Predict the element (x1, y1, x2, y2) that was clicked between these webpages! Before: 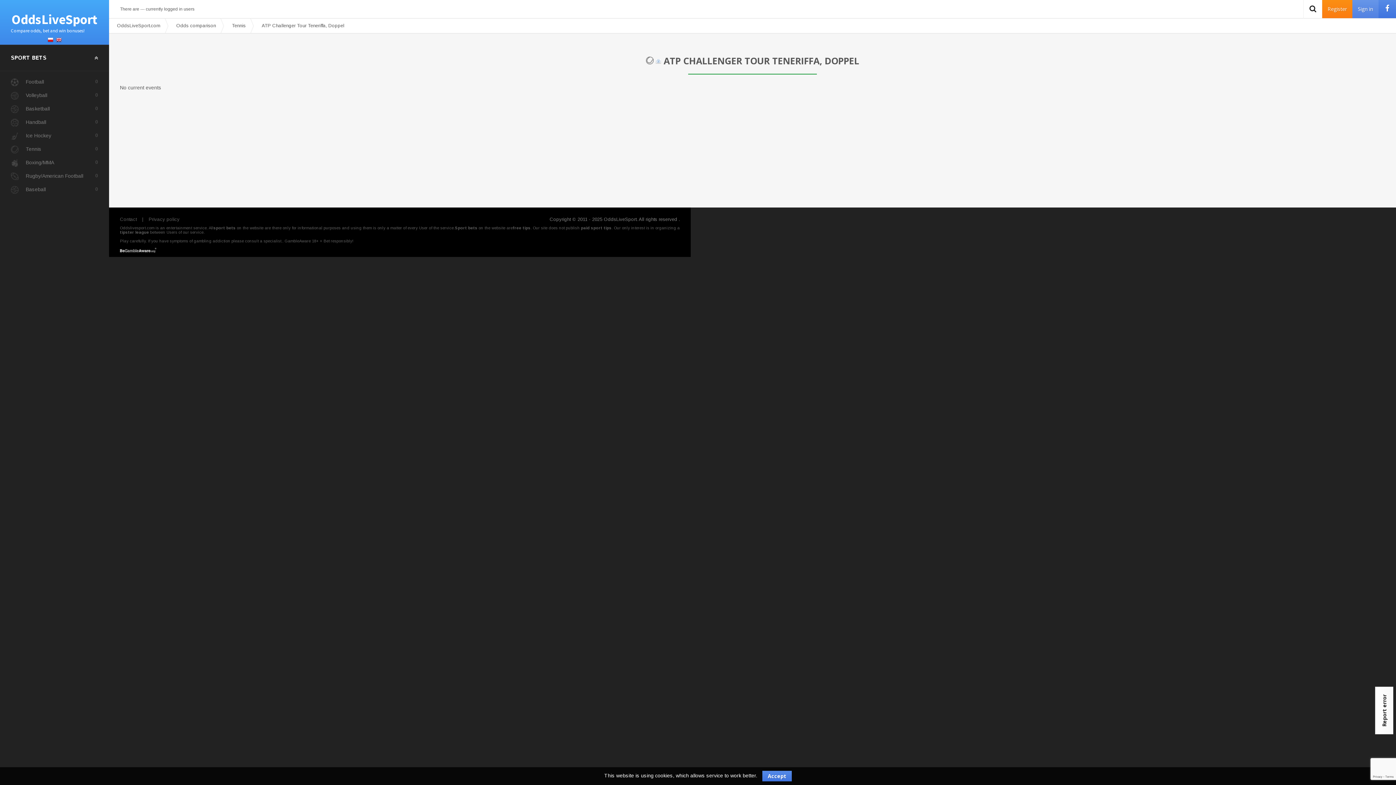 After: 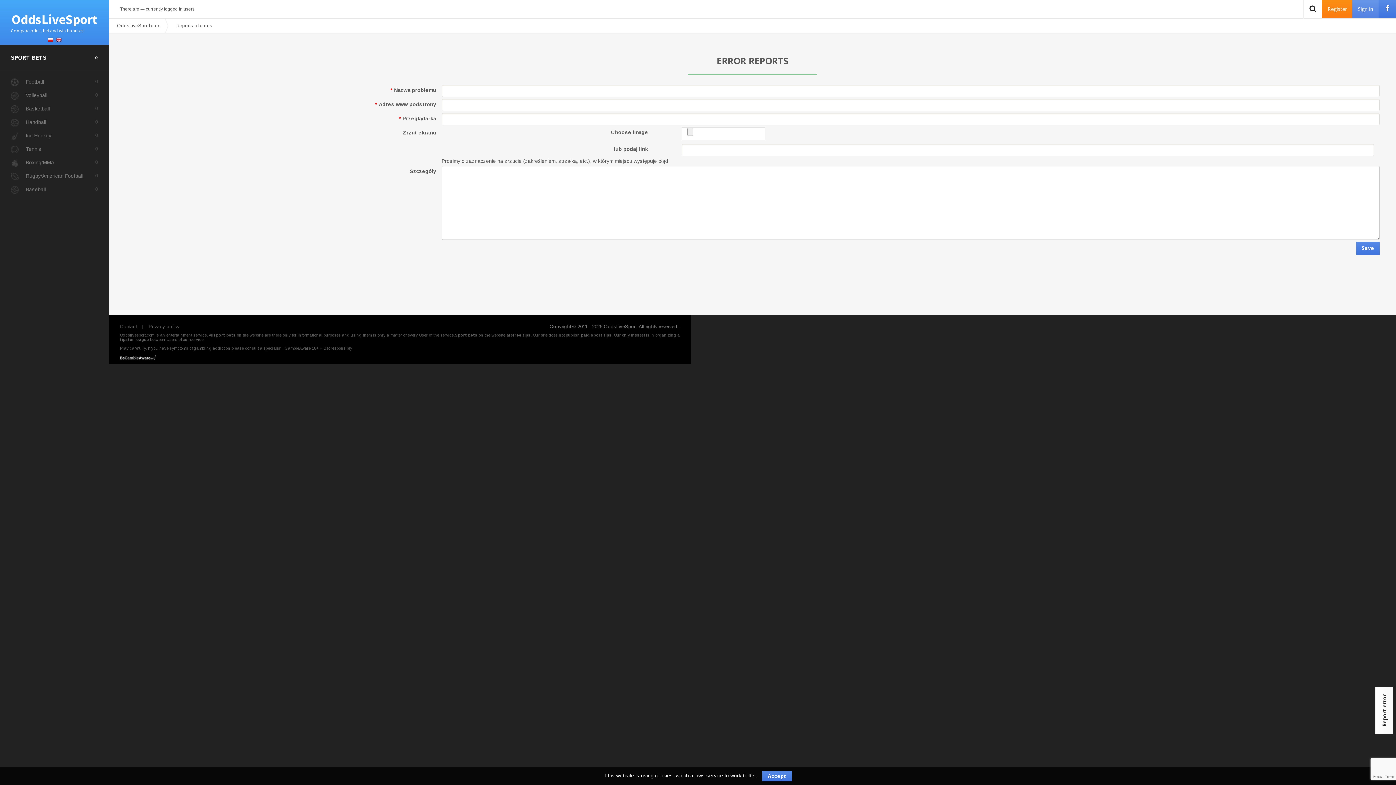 Action: bbox: (1375, 687, 1393, 734) label: Report error